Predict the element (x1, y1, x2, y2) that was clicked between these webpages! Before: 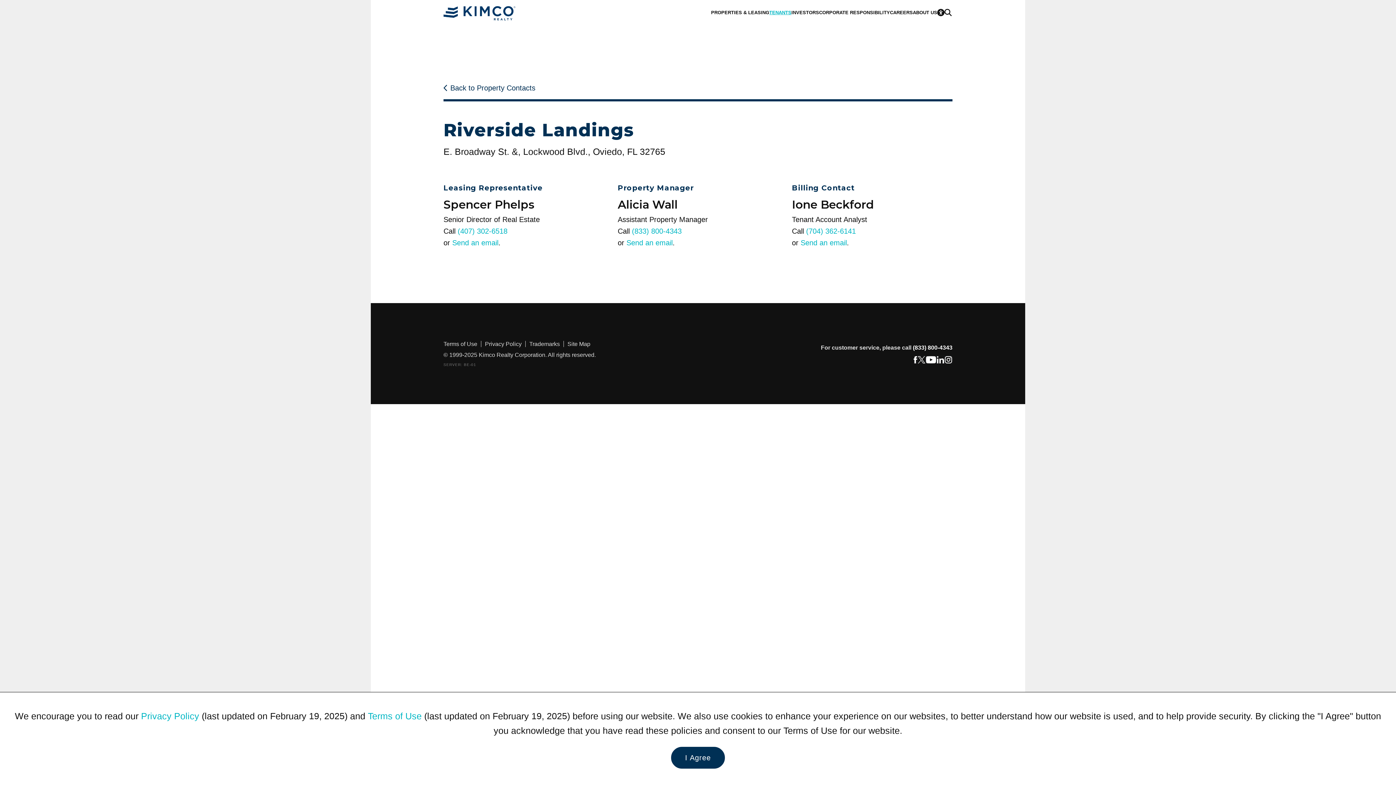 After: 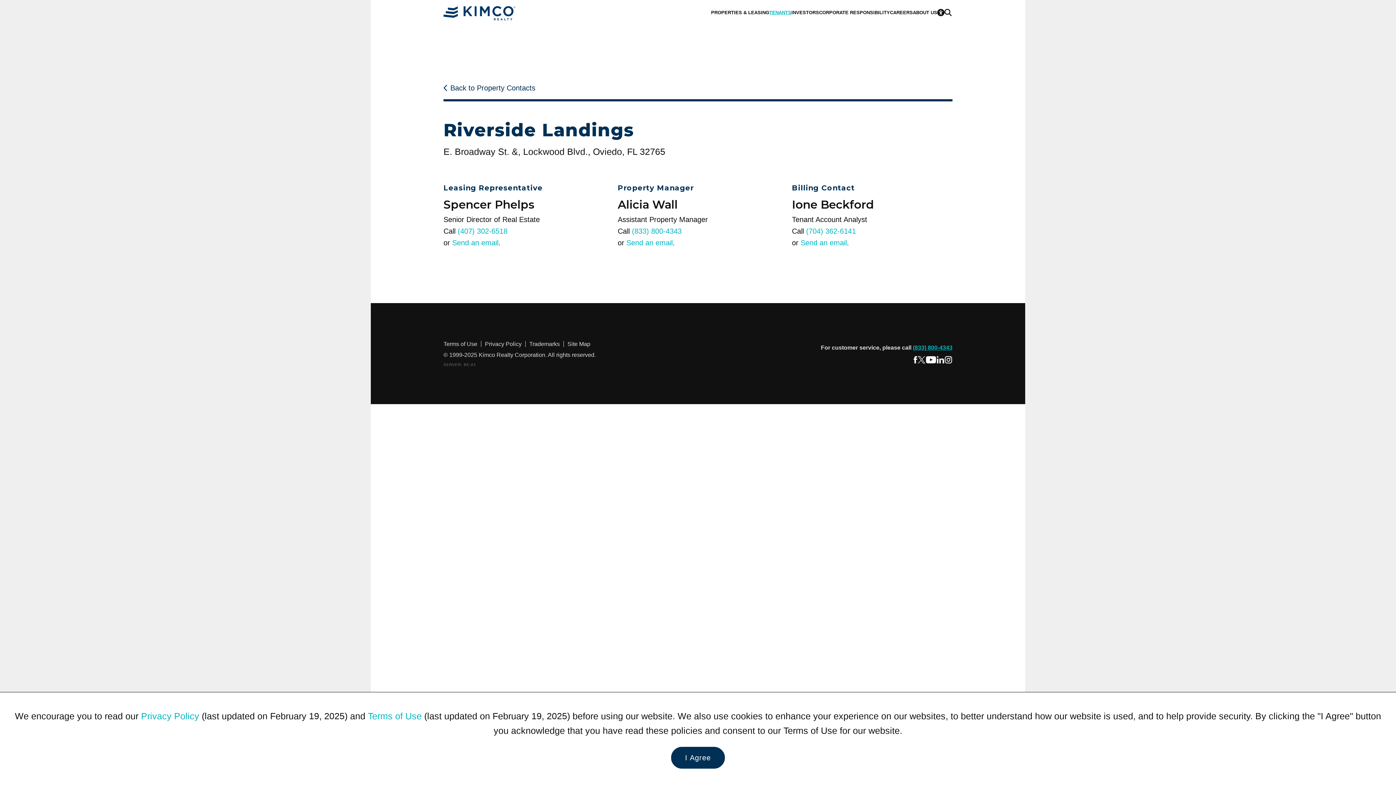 Action: bbox: (913, 344, 952, 351) label: Call Kimco's customer service at (833) 800-4343